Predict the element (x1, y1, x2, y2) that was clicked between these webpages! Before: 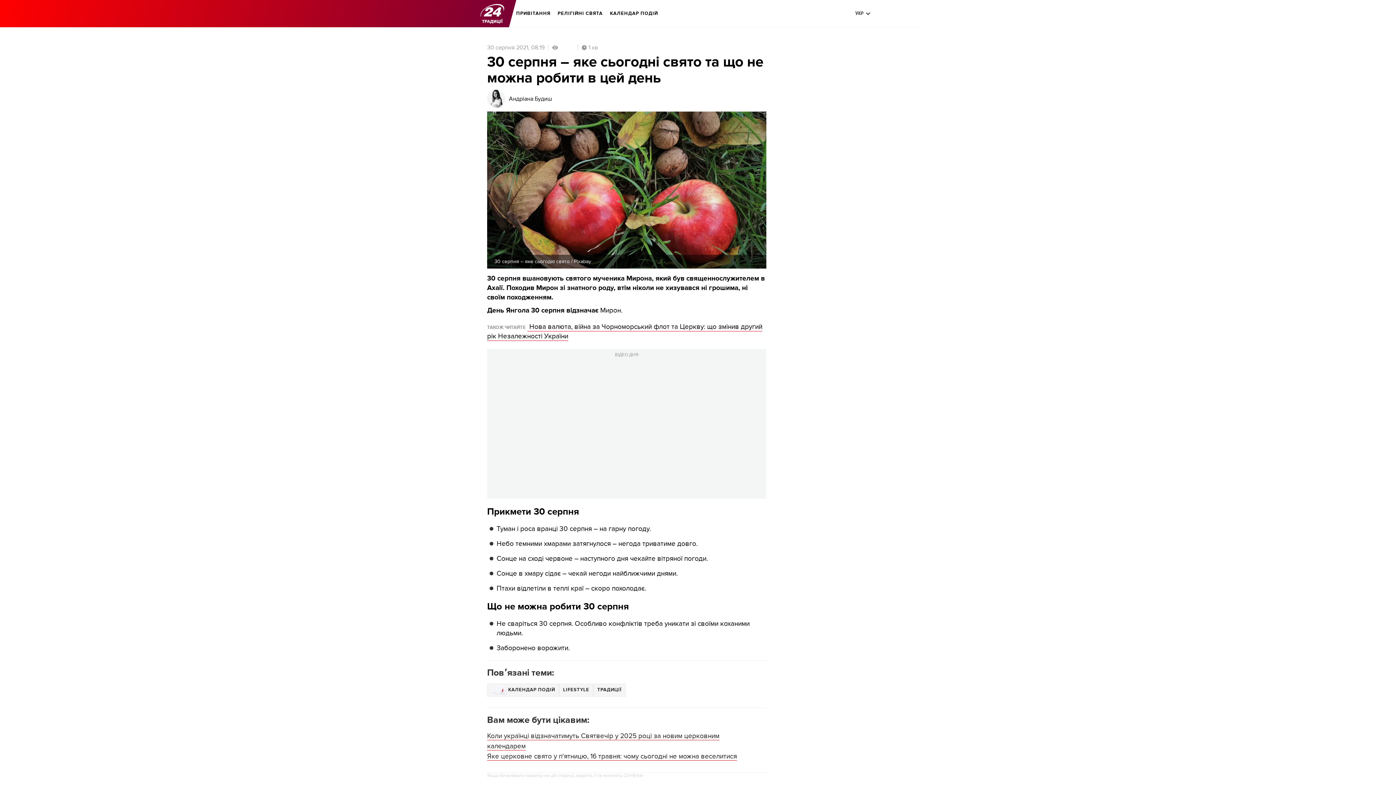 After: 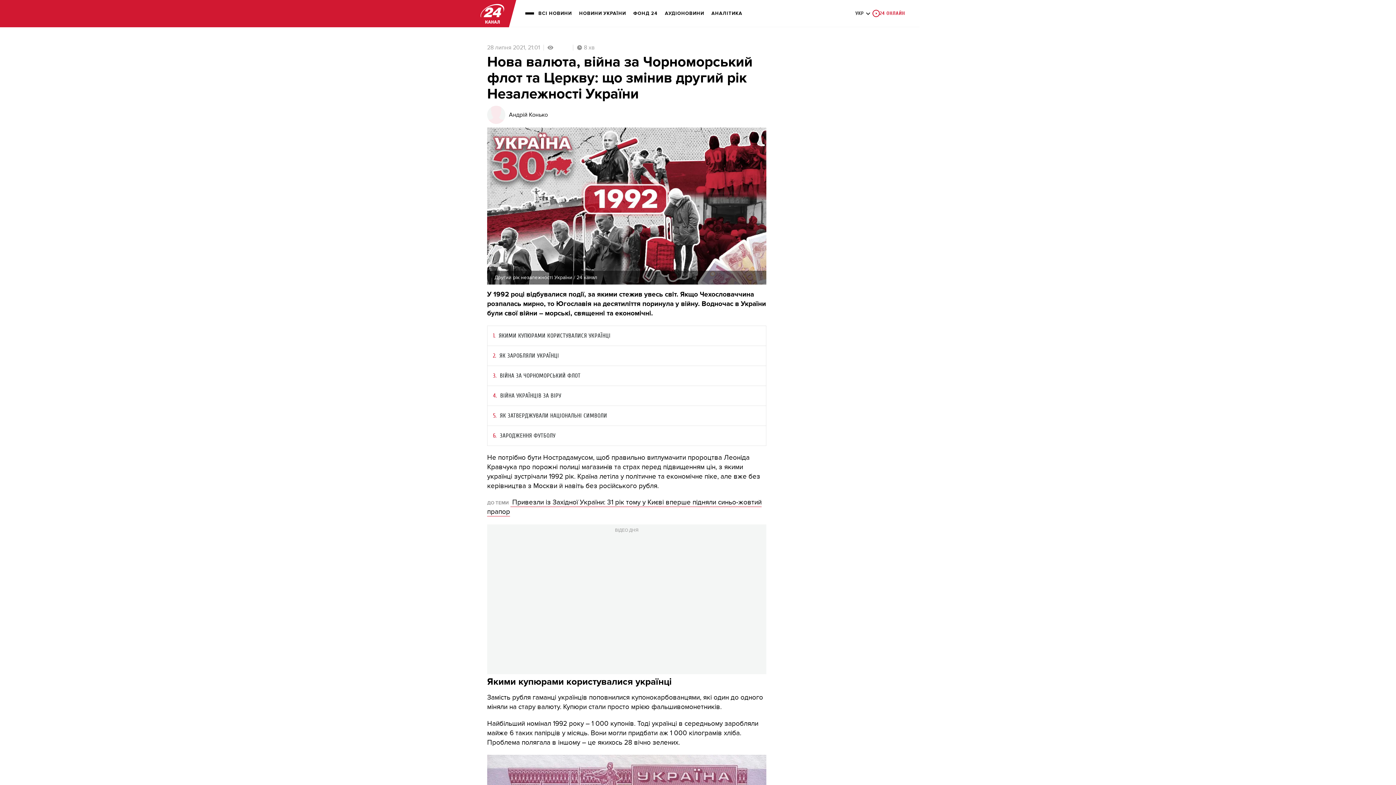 Action: label:  Нова валюта, війна за Чорноморський флот та Церкву: що змінив другий рік Незалежності України bbox: (487, 322, 762, 341)